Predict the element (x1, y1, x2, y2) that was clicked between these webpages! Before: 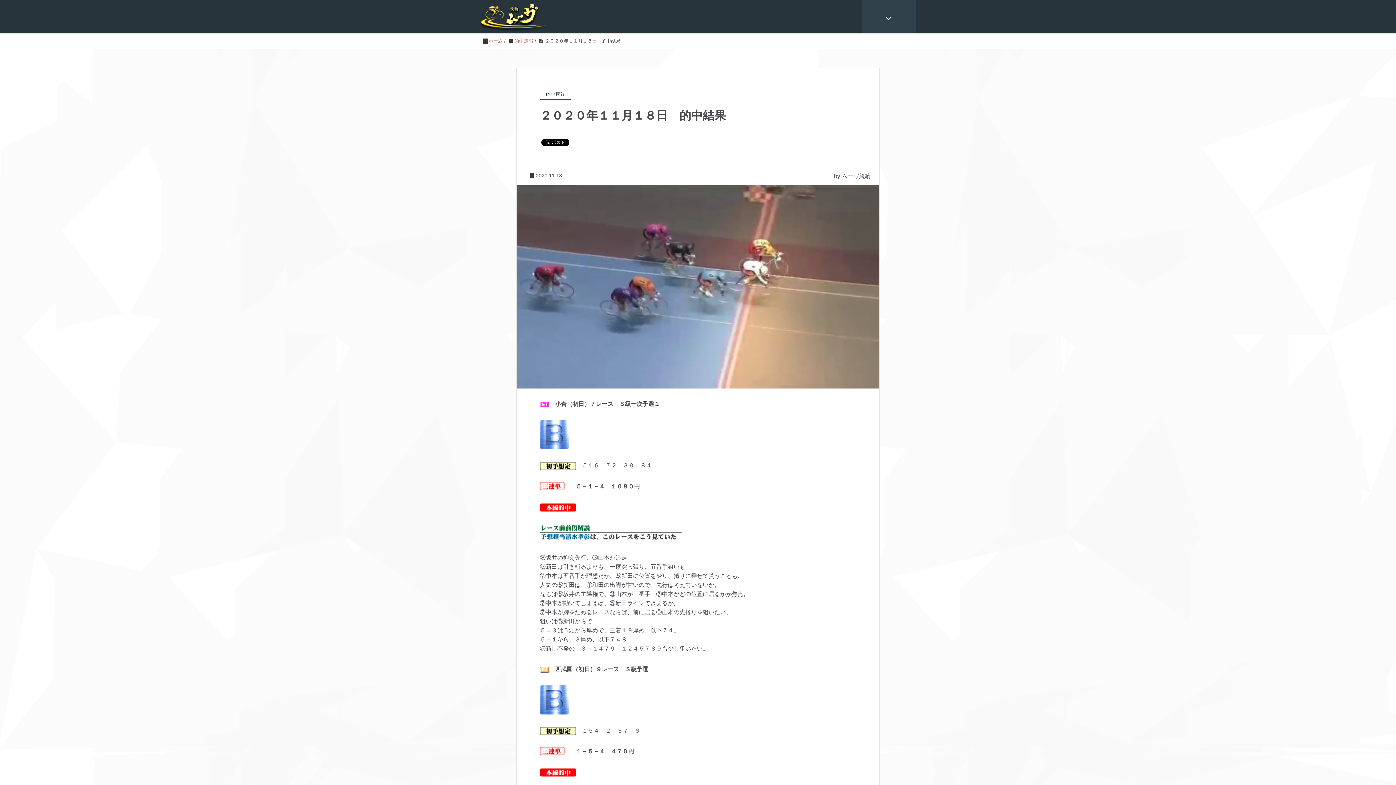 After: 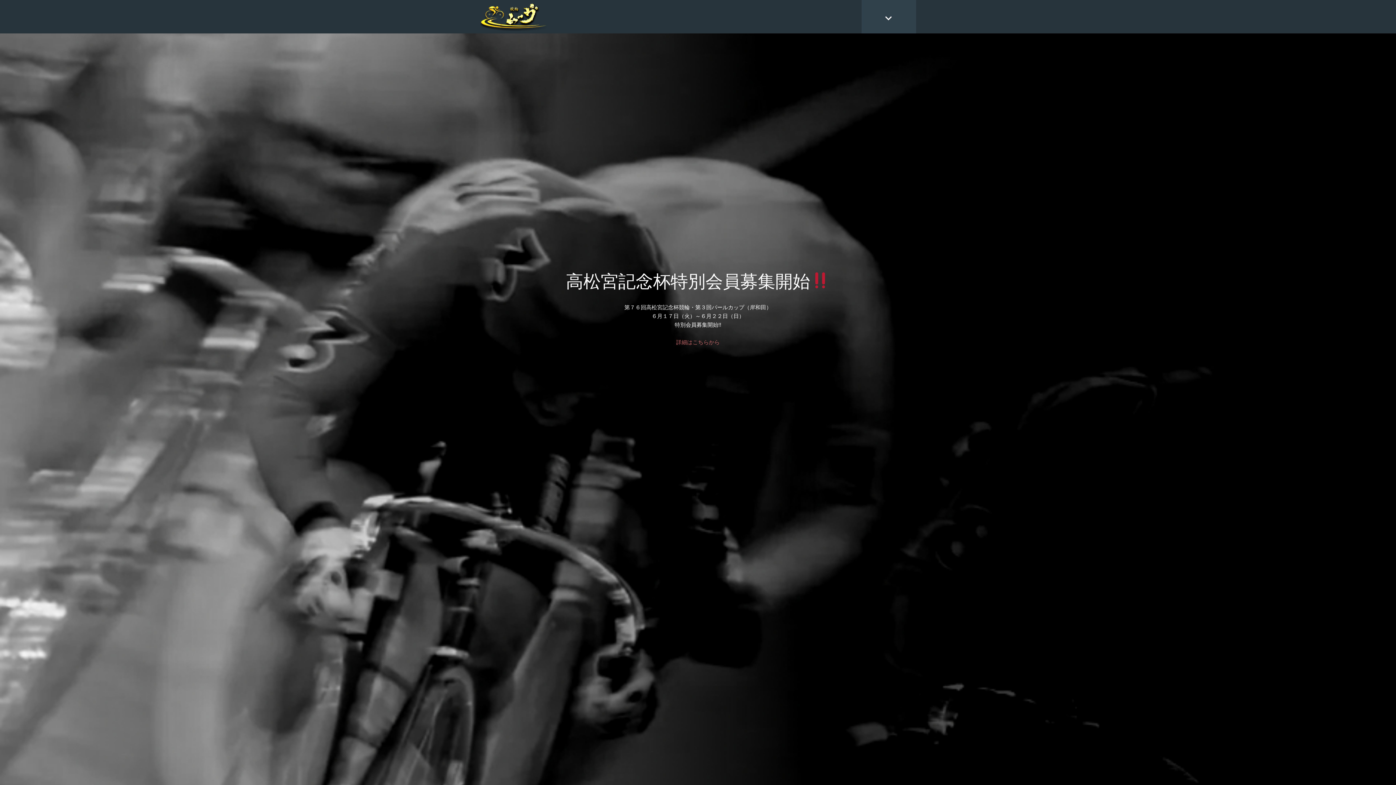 Action: bbox: (480, 11, 546, 21)